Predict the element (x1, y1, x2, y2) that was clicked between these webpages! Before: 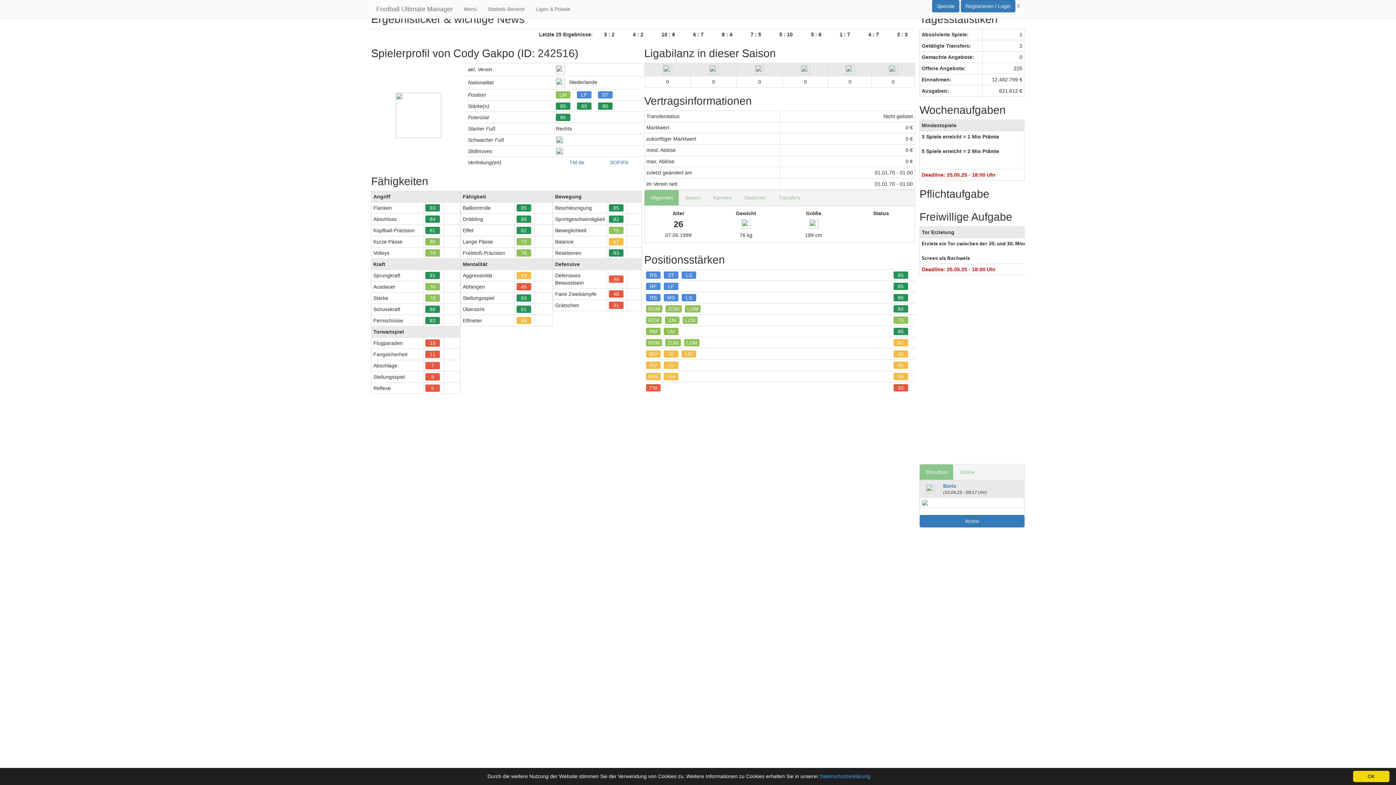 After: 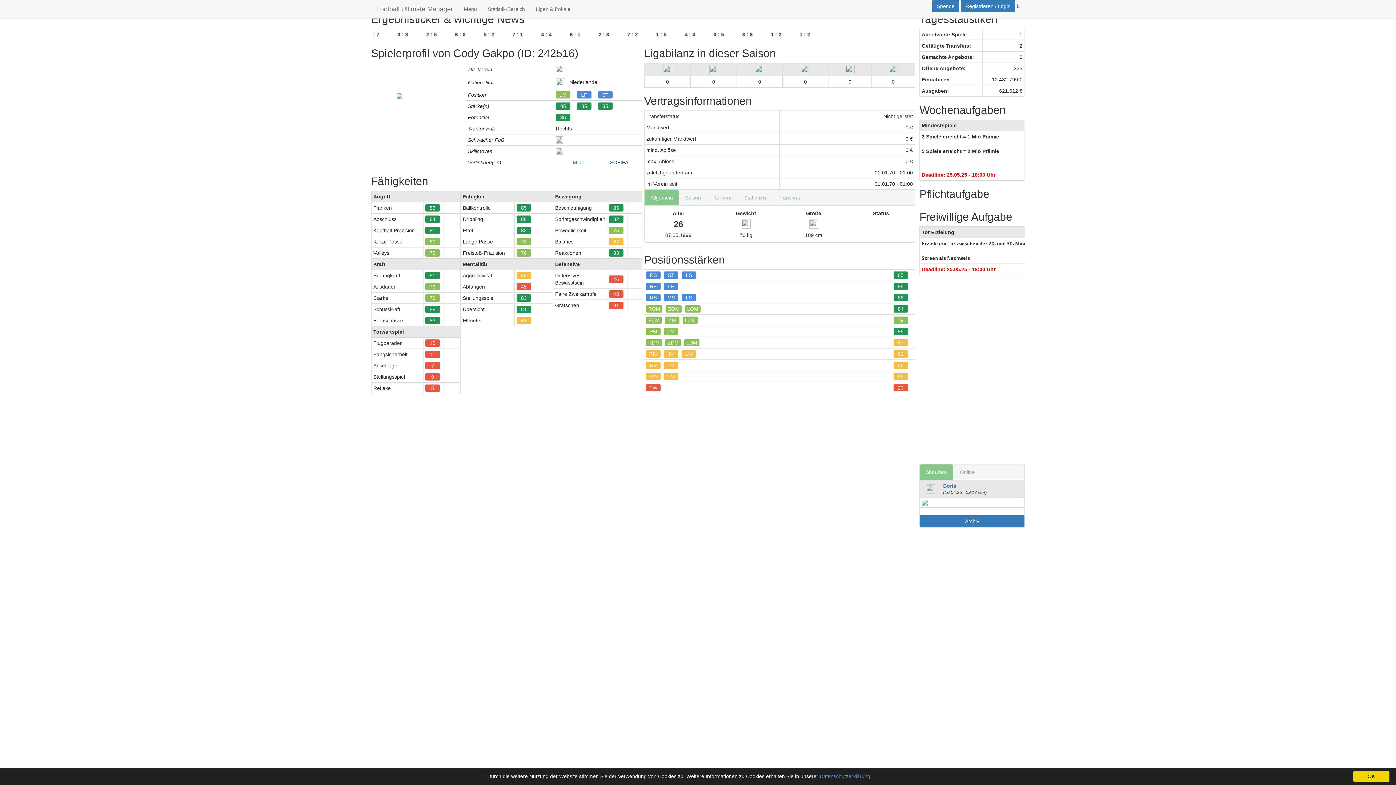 Action: label: SOFIFA bbox: (610, 159, 628, 165)